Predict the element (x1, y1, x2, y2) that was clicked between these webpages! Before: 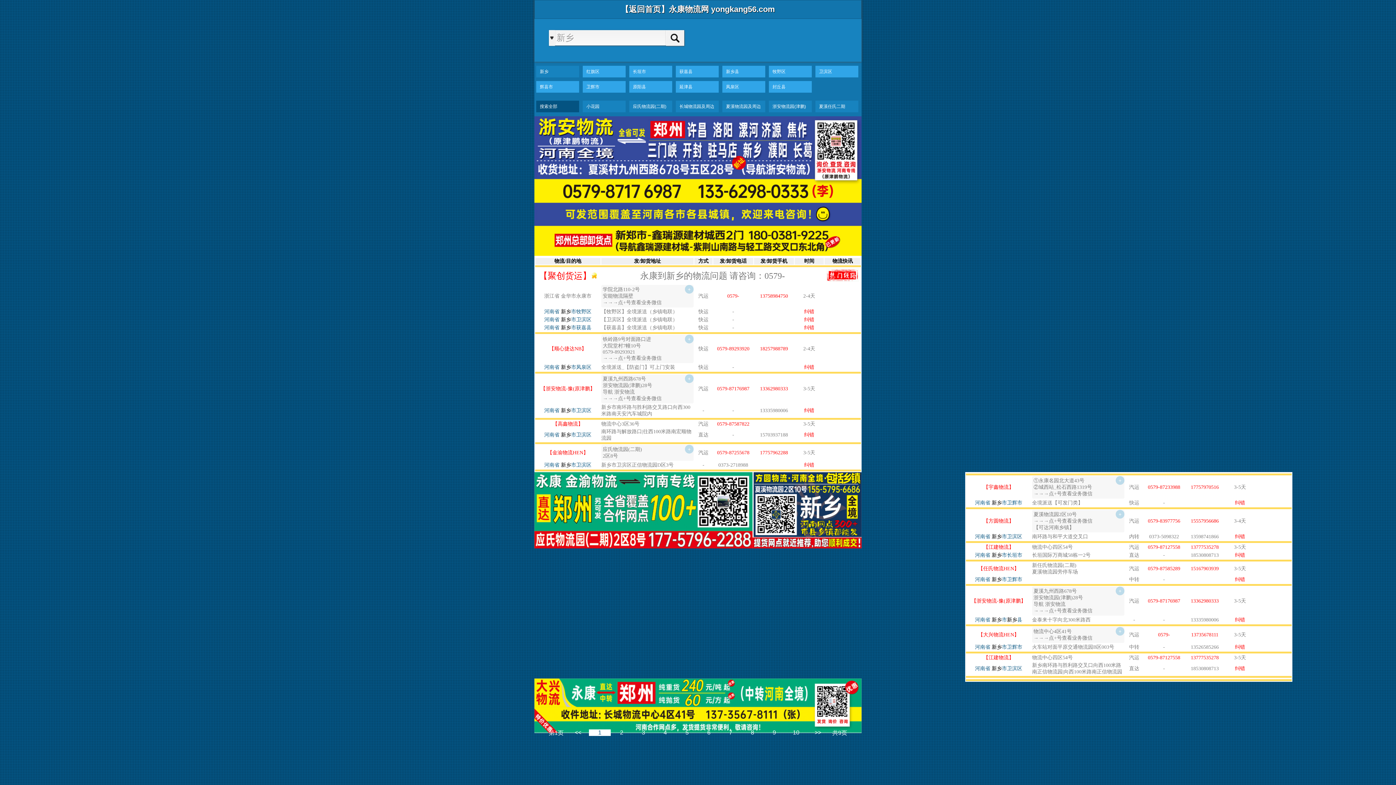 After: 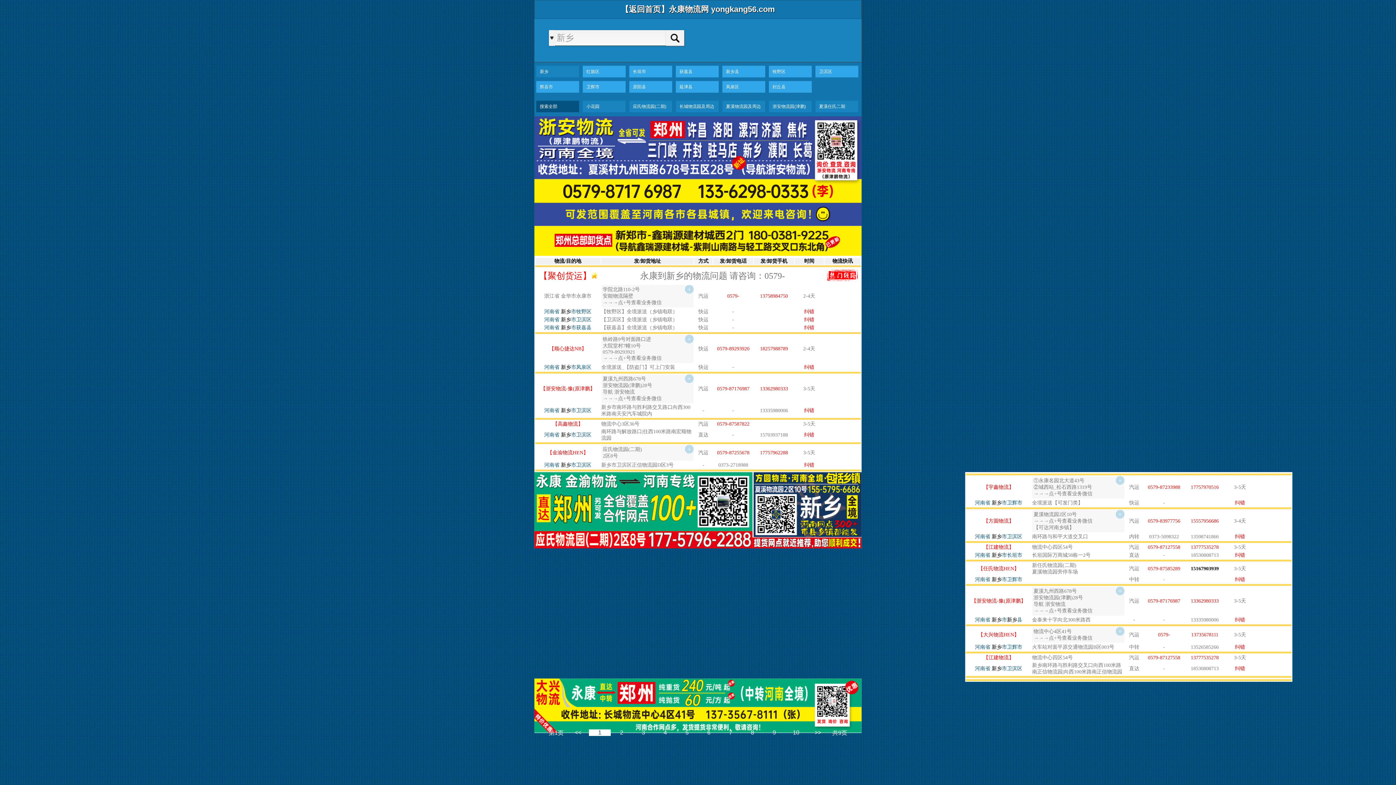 Action: bbox: (1191, 566, 1219, 571) label: 15167903939